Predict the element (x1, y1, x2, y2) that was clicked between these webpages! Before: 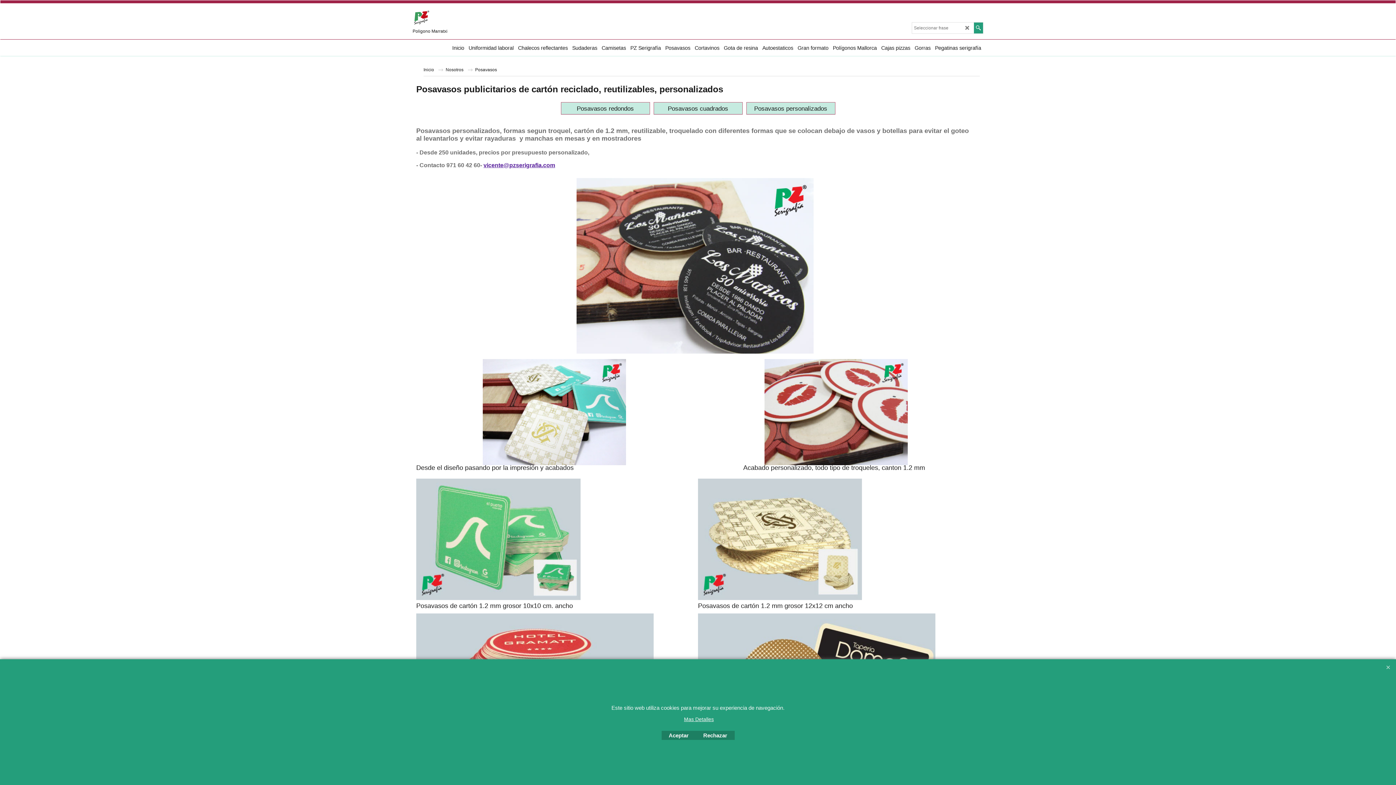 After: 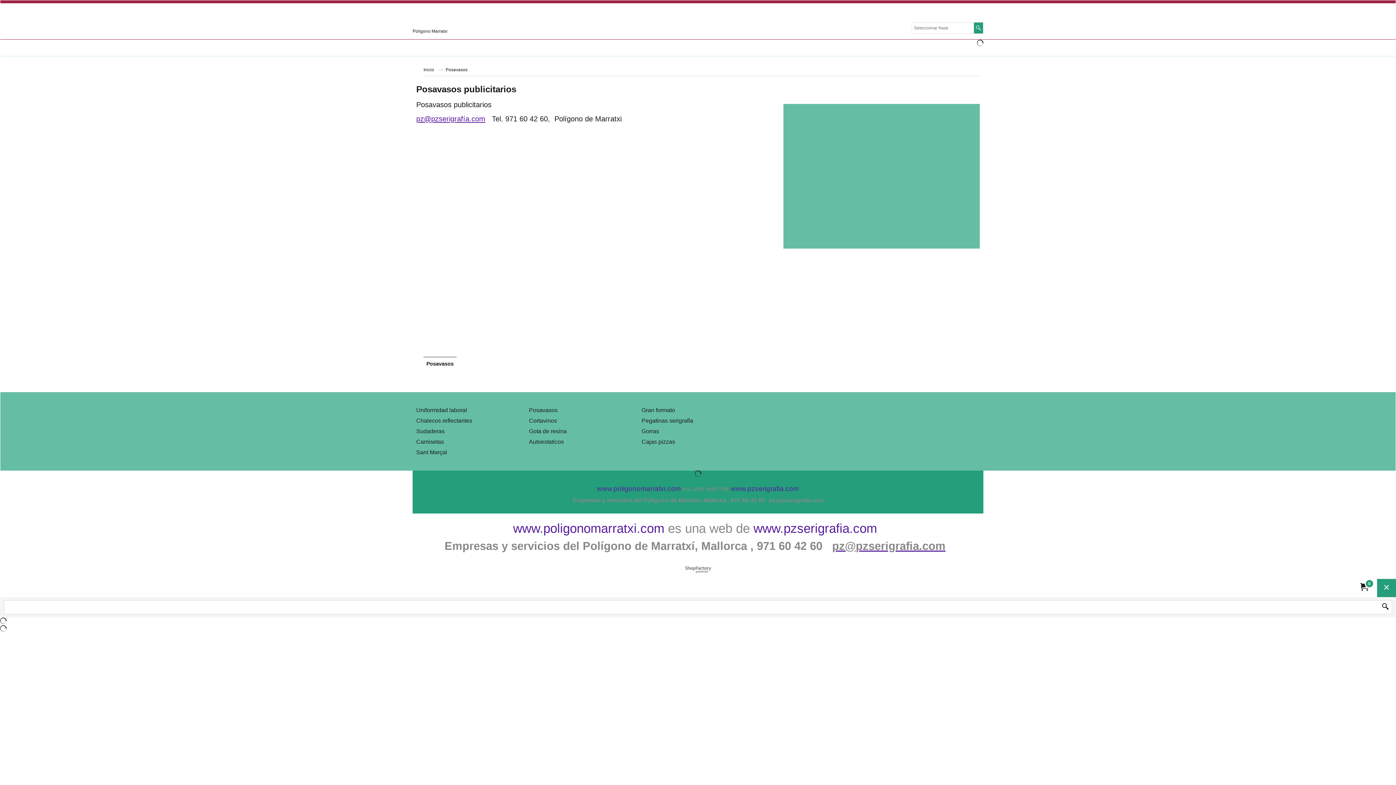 Action: label: Posavasos bbox: (663, 39, 692, 56)